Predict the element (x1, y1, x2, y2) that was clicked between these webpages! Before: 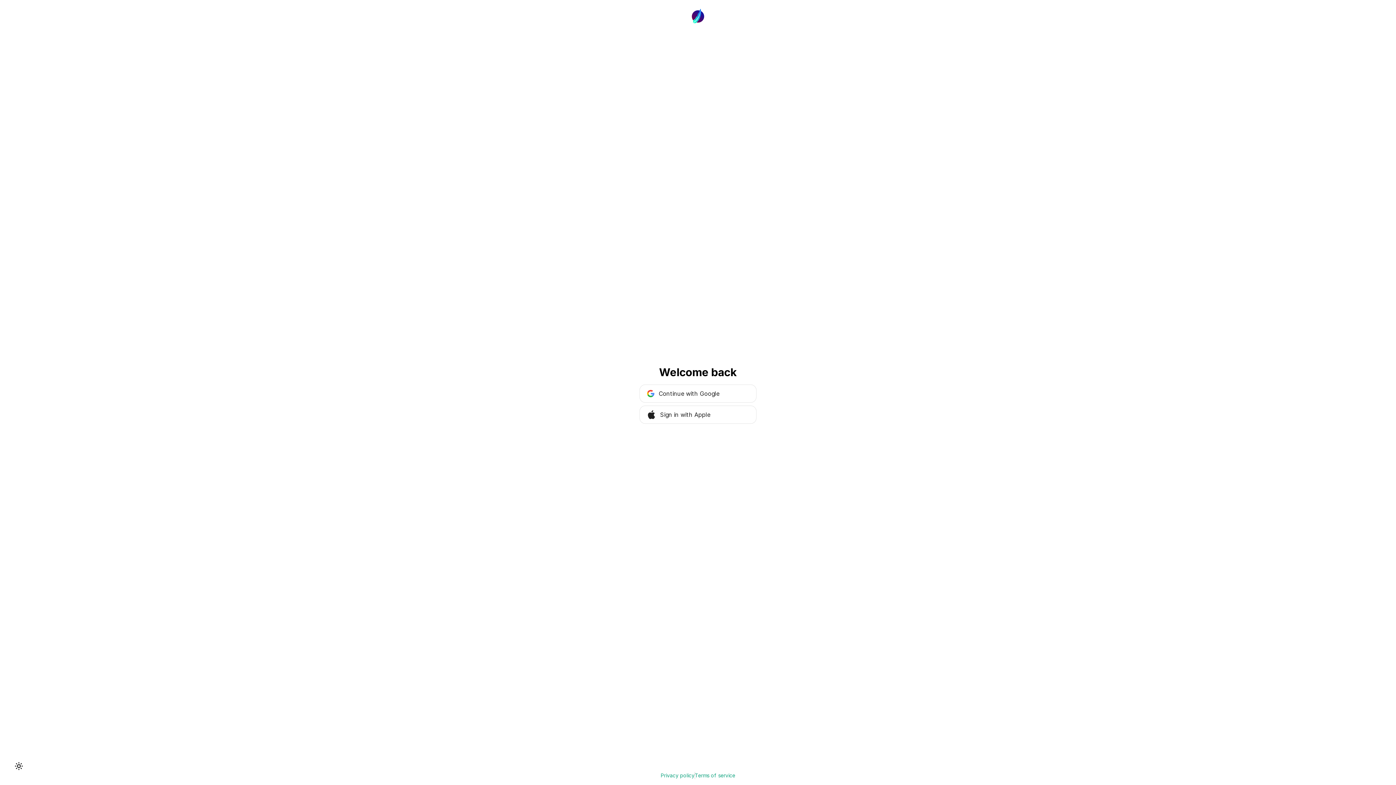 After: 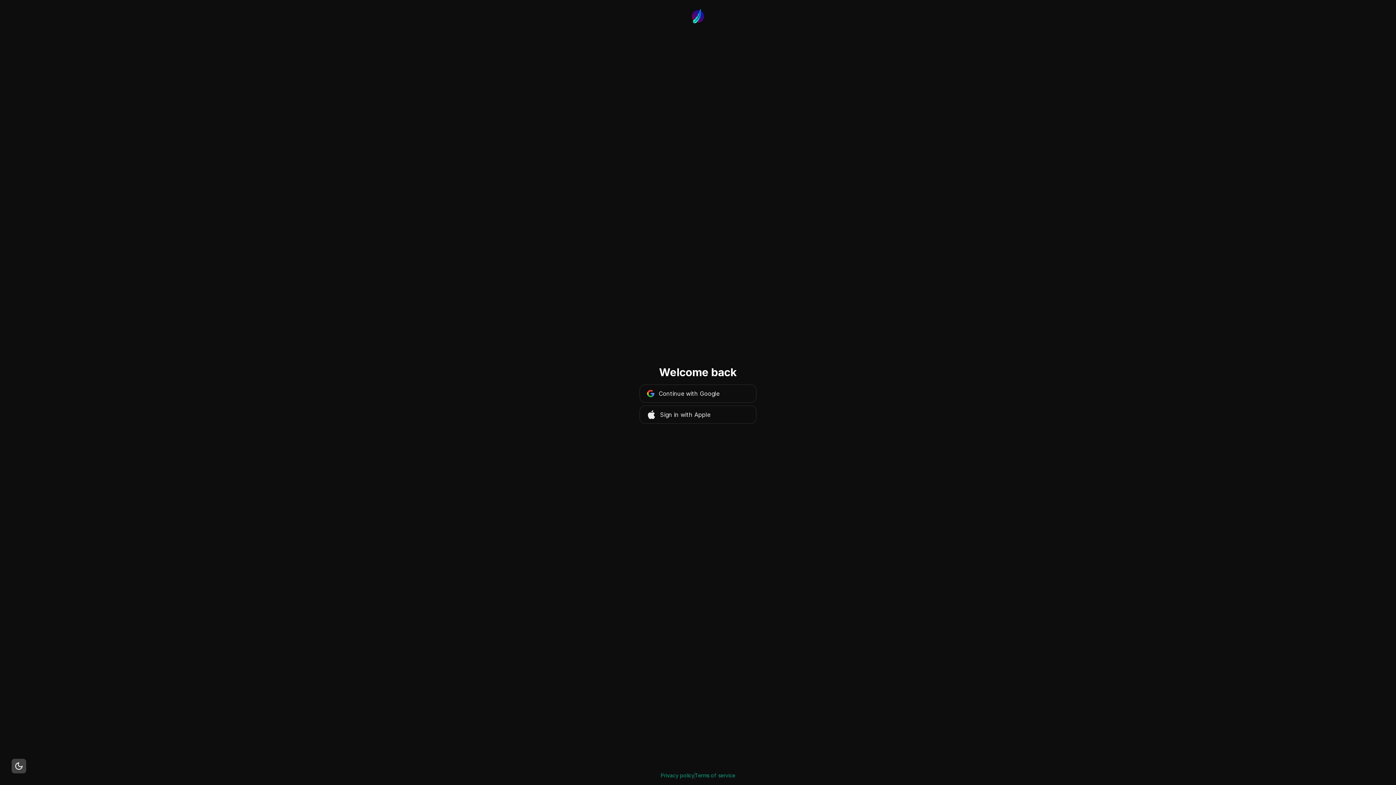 Action: label: Switch to dark theme bbox: (11, 759, 26, 773)